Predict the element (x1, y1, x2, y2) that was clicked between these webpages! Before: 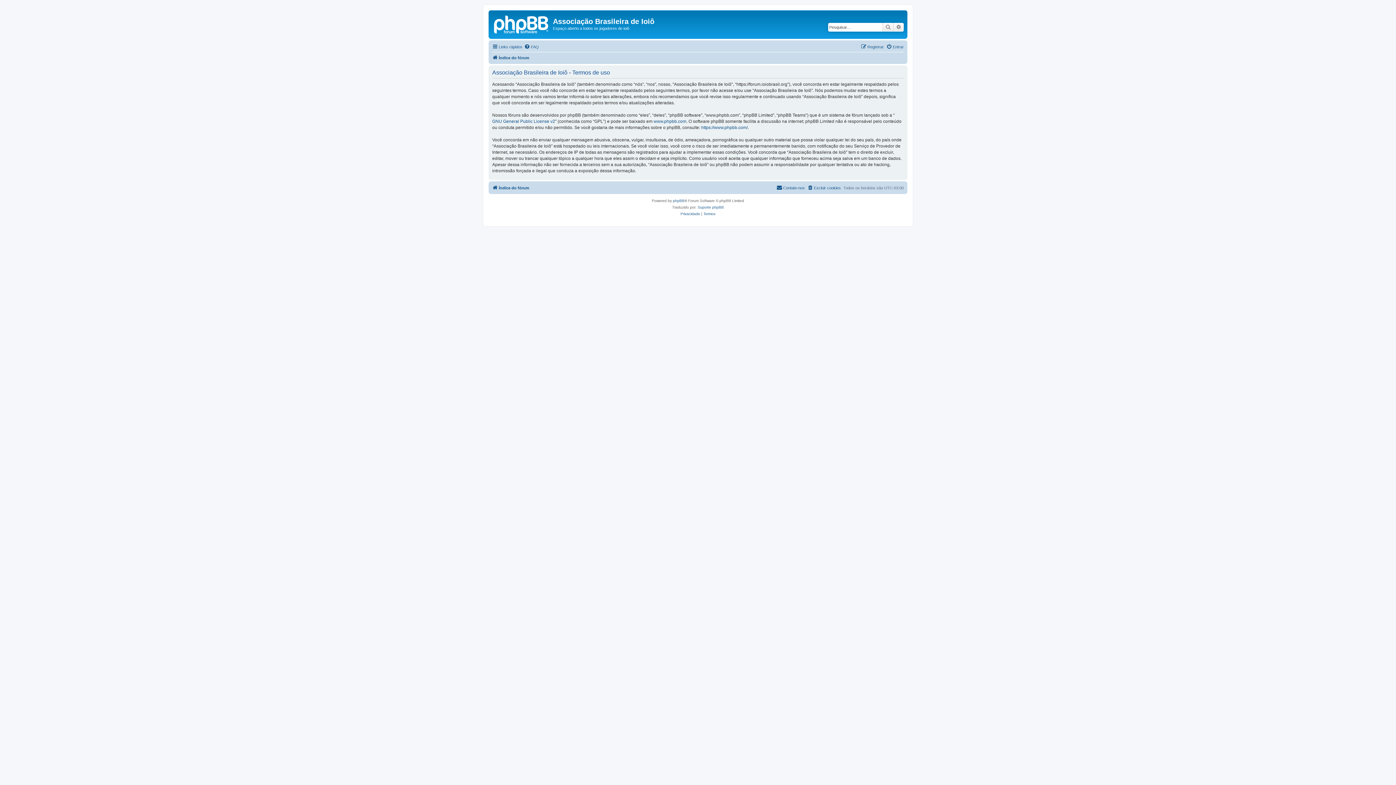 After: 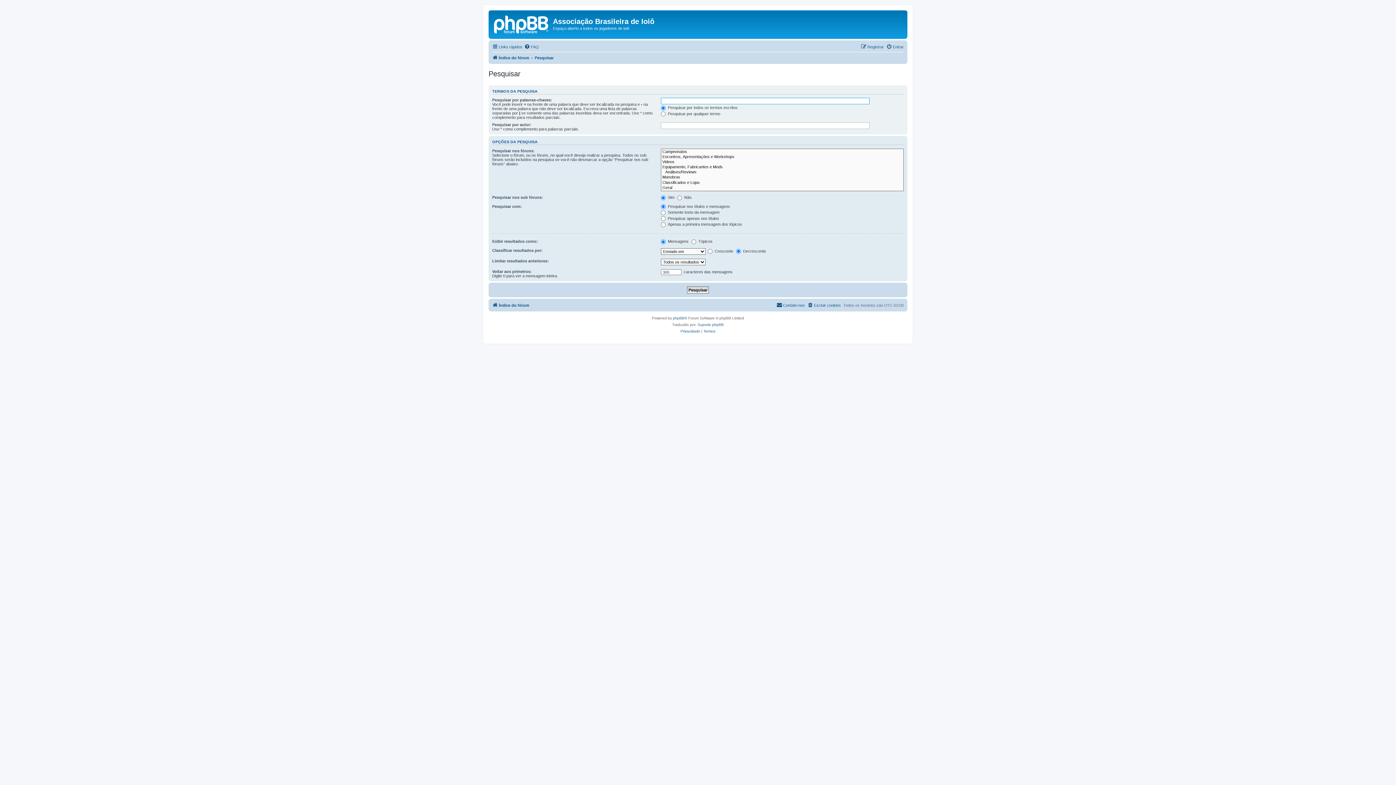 Action: bbox: (893, 22, 904, 31) label: Pesquisa avançada